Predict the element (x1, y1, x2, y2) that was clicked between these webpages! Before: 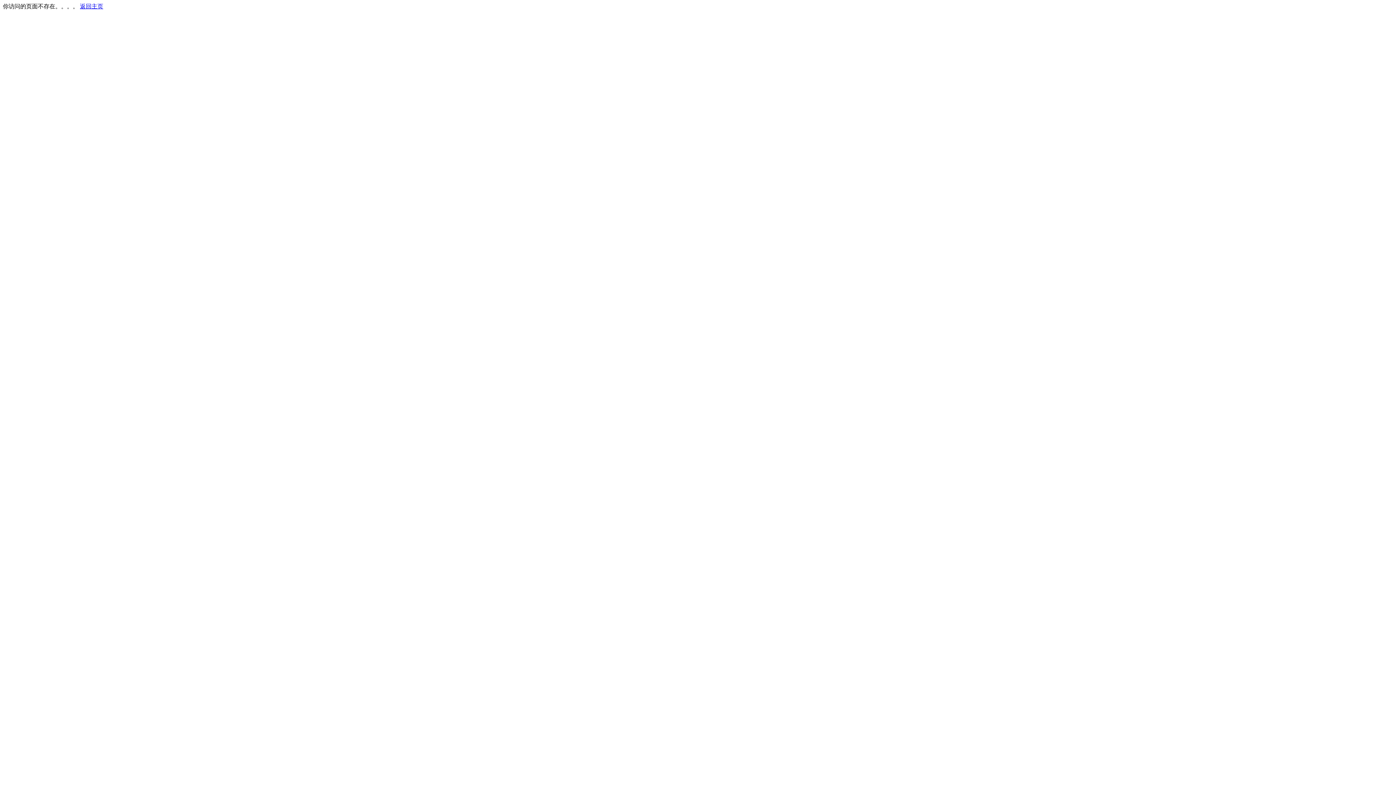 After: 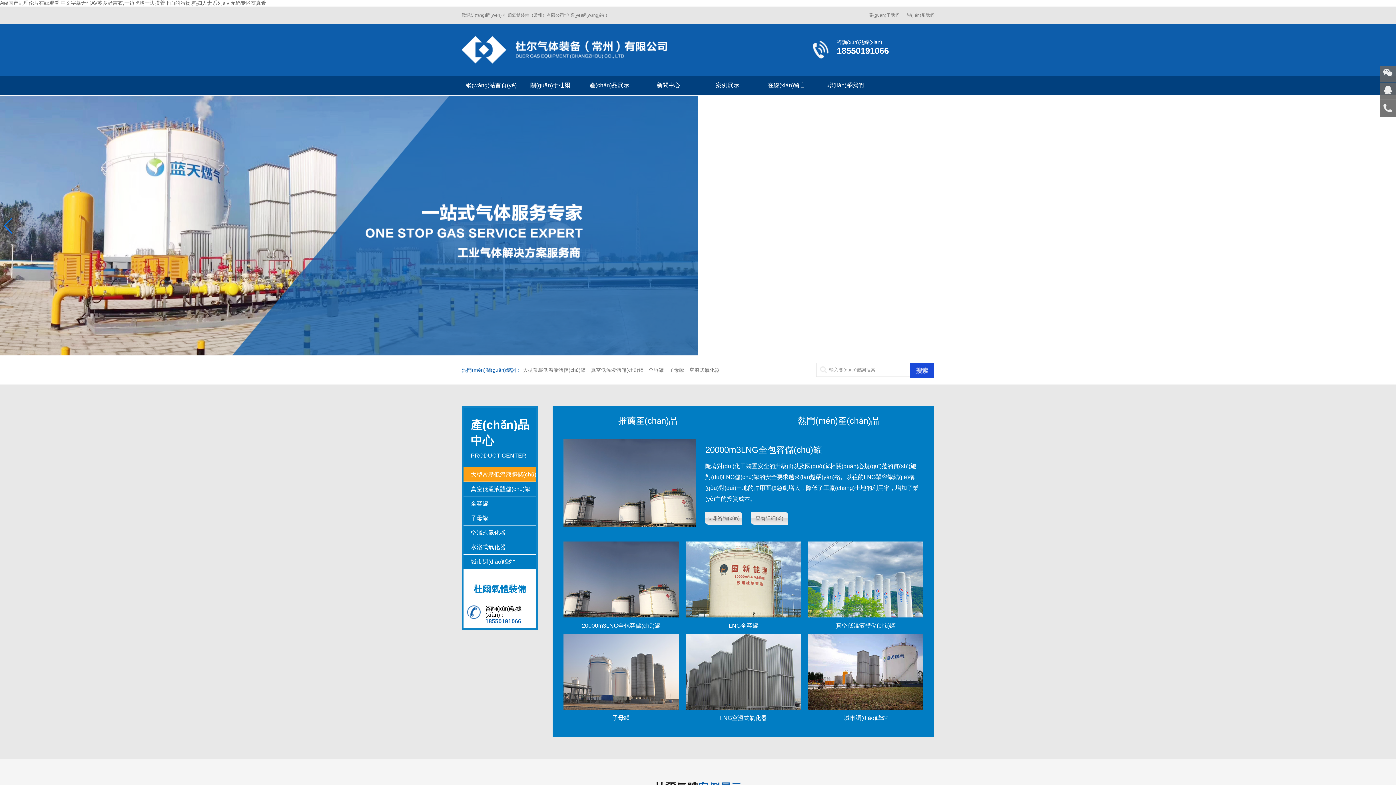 Action: bbox: (80, 3, 103, 9) label: 返回主页